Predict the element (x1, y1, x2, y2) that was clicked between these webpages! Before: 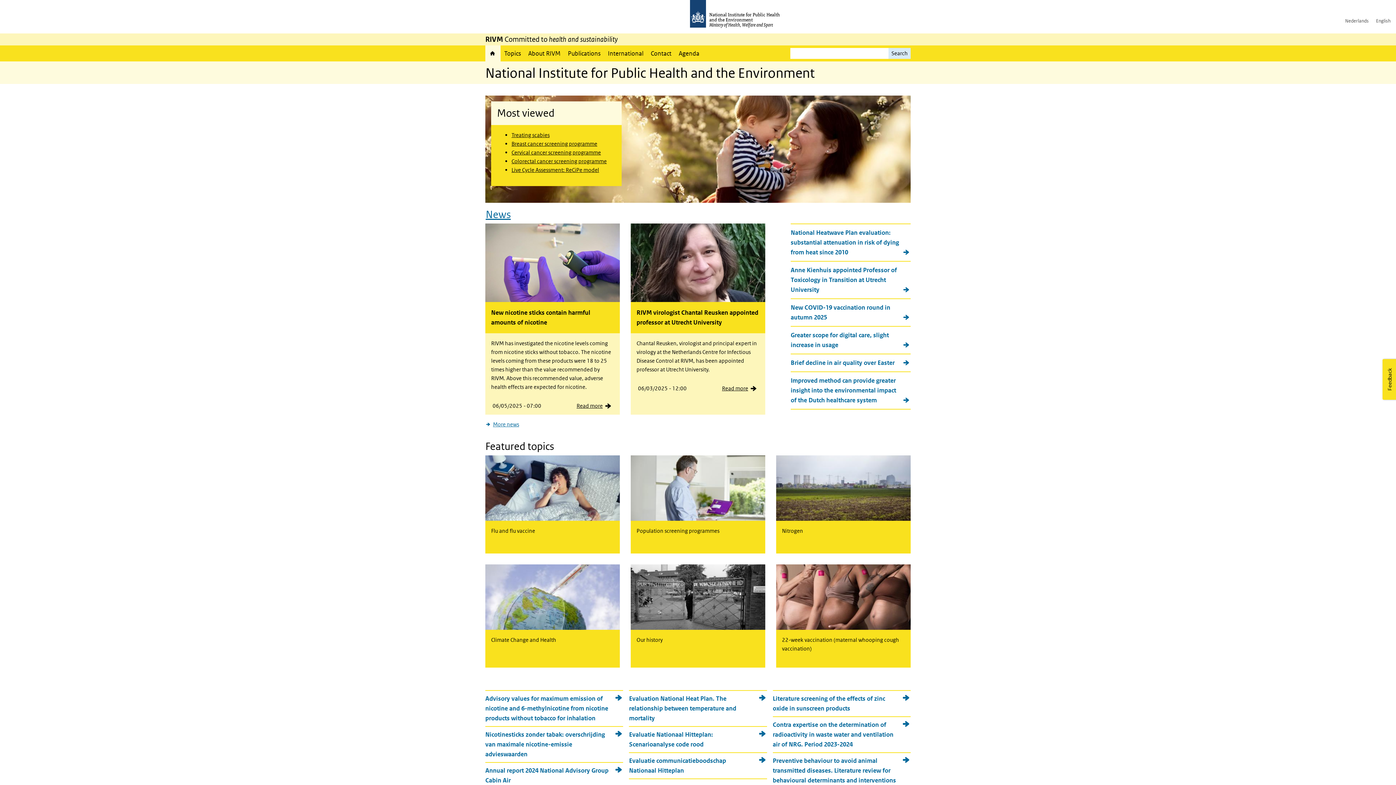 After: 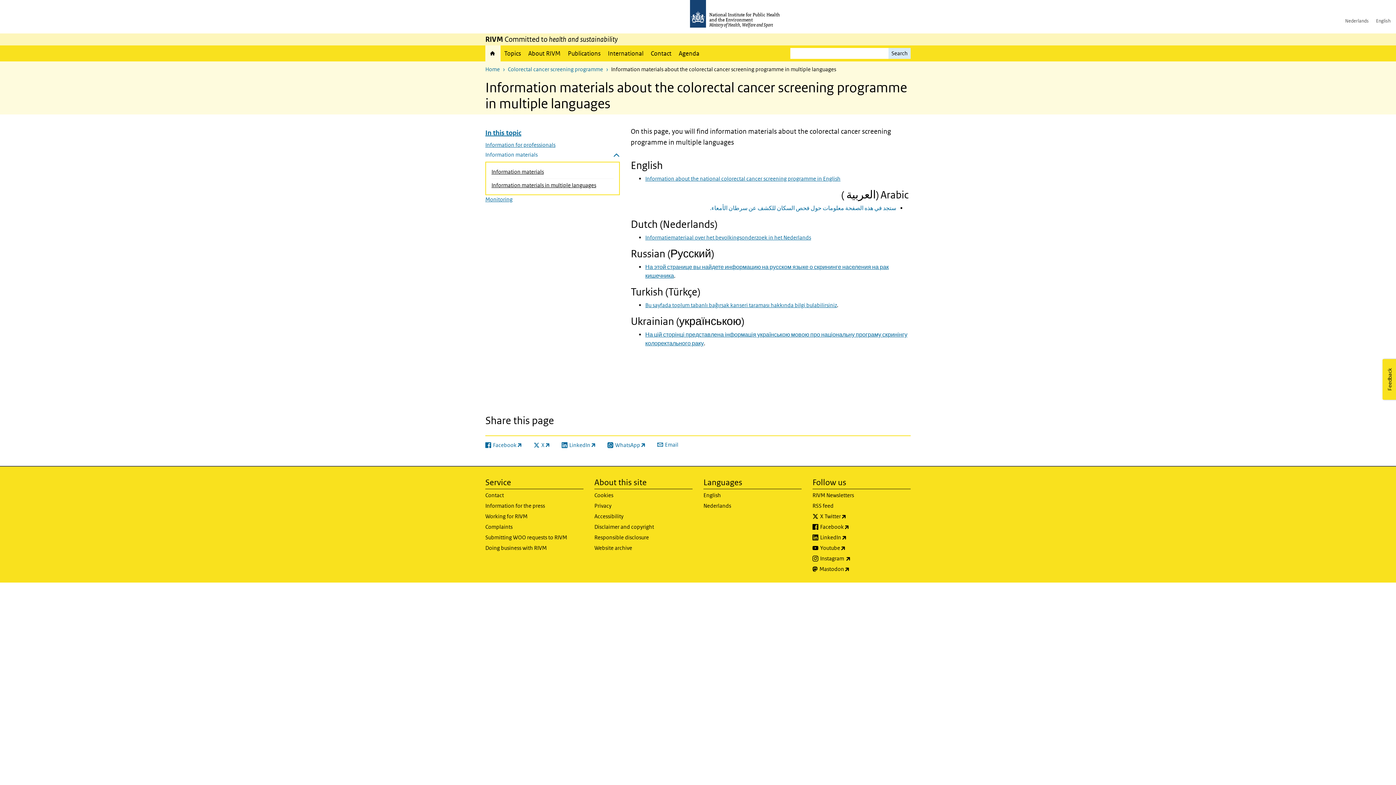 Action: bbox: (511, 157, 606, 164) label: Colorectal cancer screening programme